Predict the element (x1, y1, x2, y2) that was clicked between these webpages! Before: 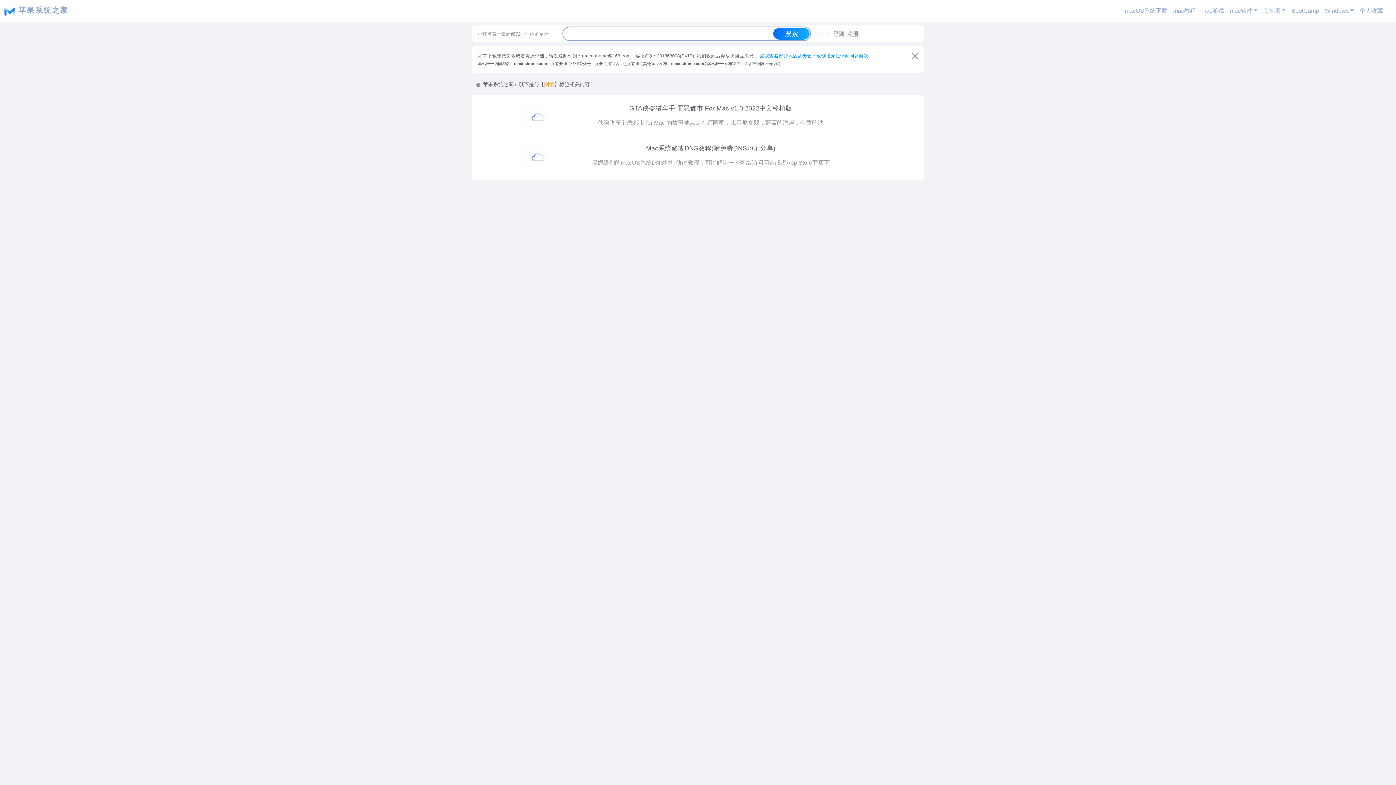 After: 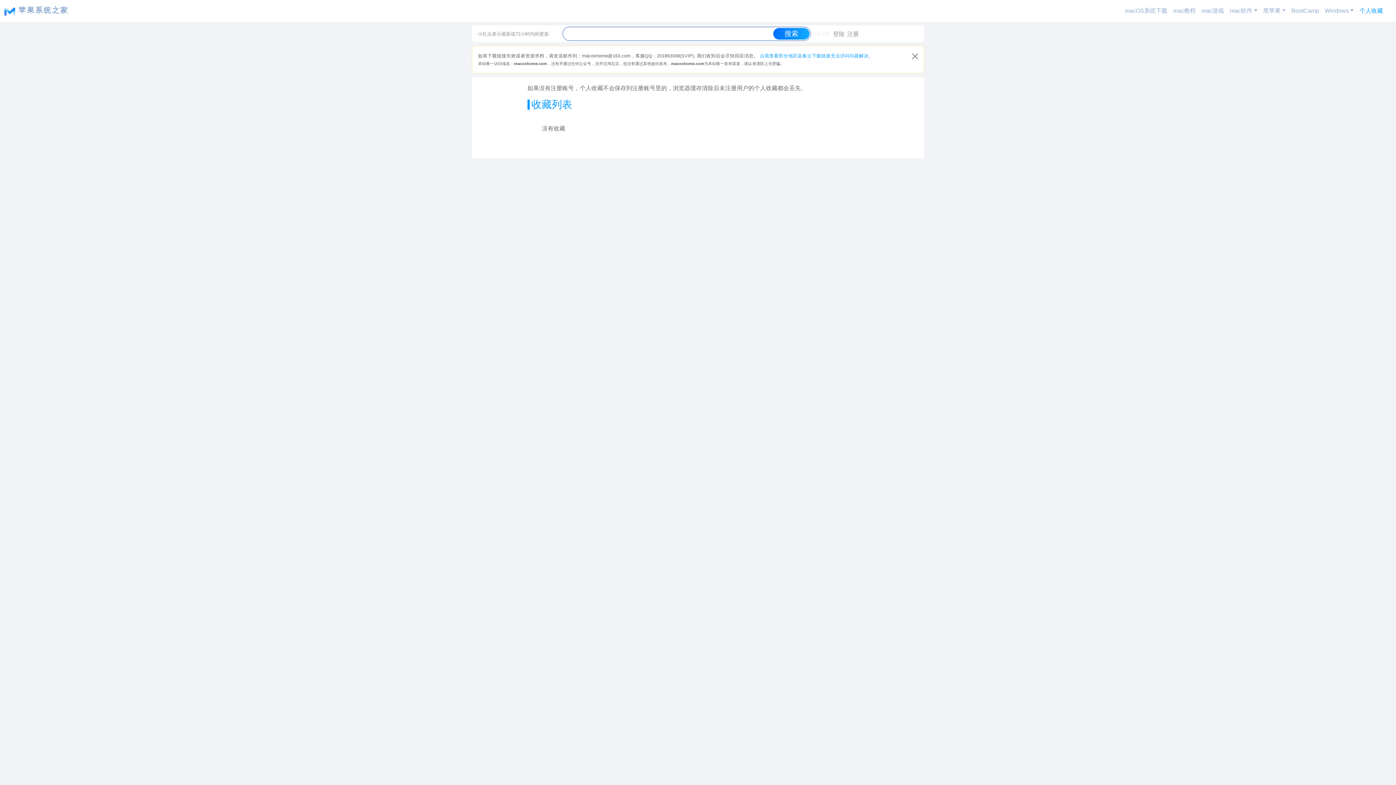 Action: label: 个人收藏 bbox: (1357, 3, 1386, 18)